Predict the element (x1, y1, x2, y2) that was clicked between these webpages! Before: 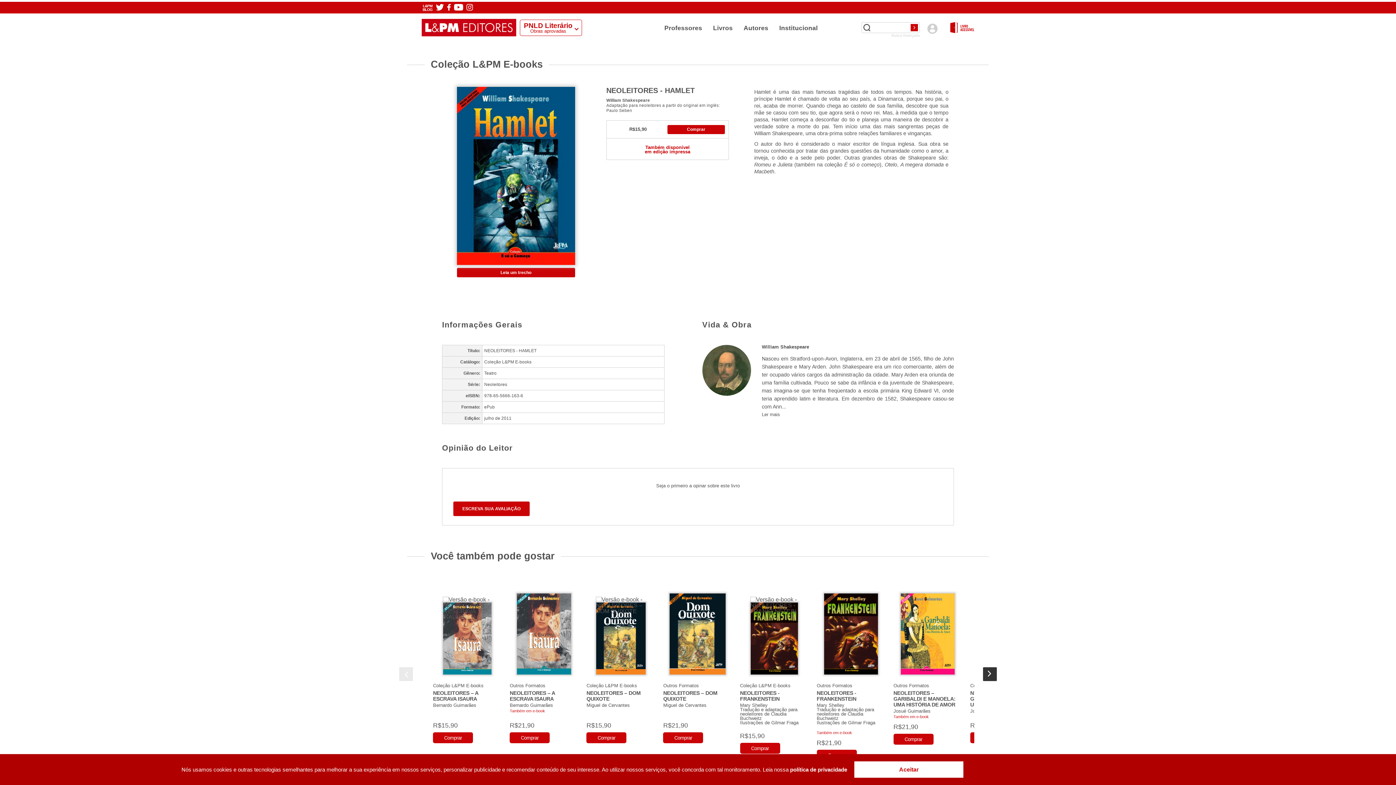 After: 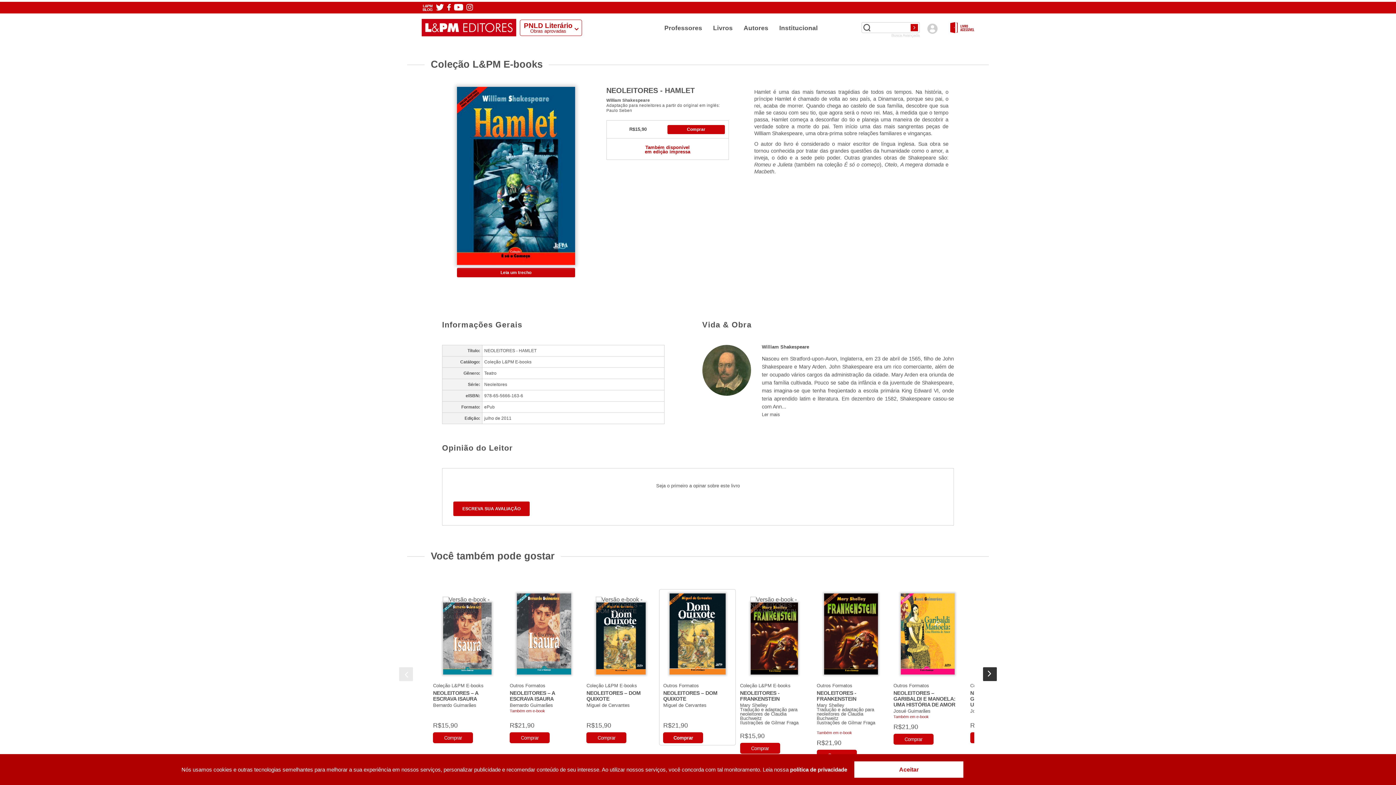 Action: label: Comprar bbox: (663, 734, 703, 740)